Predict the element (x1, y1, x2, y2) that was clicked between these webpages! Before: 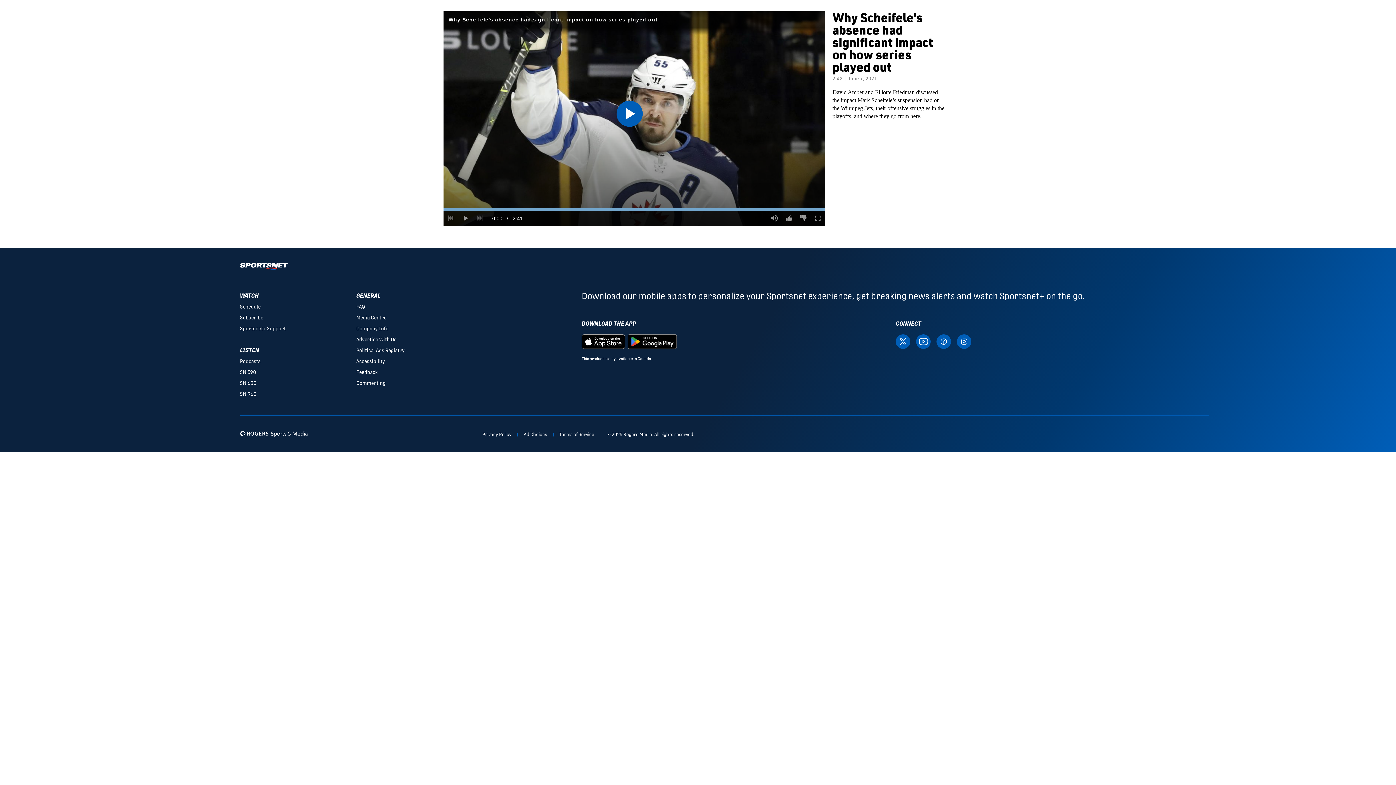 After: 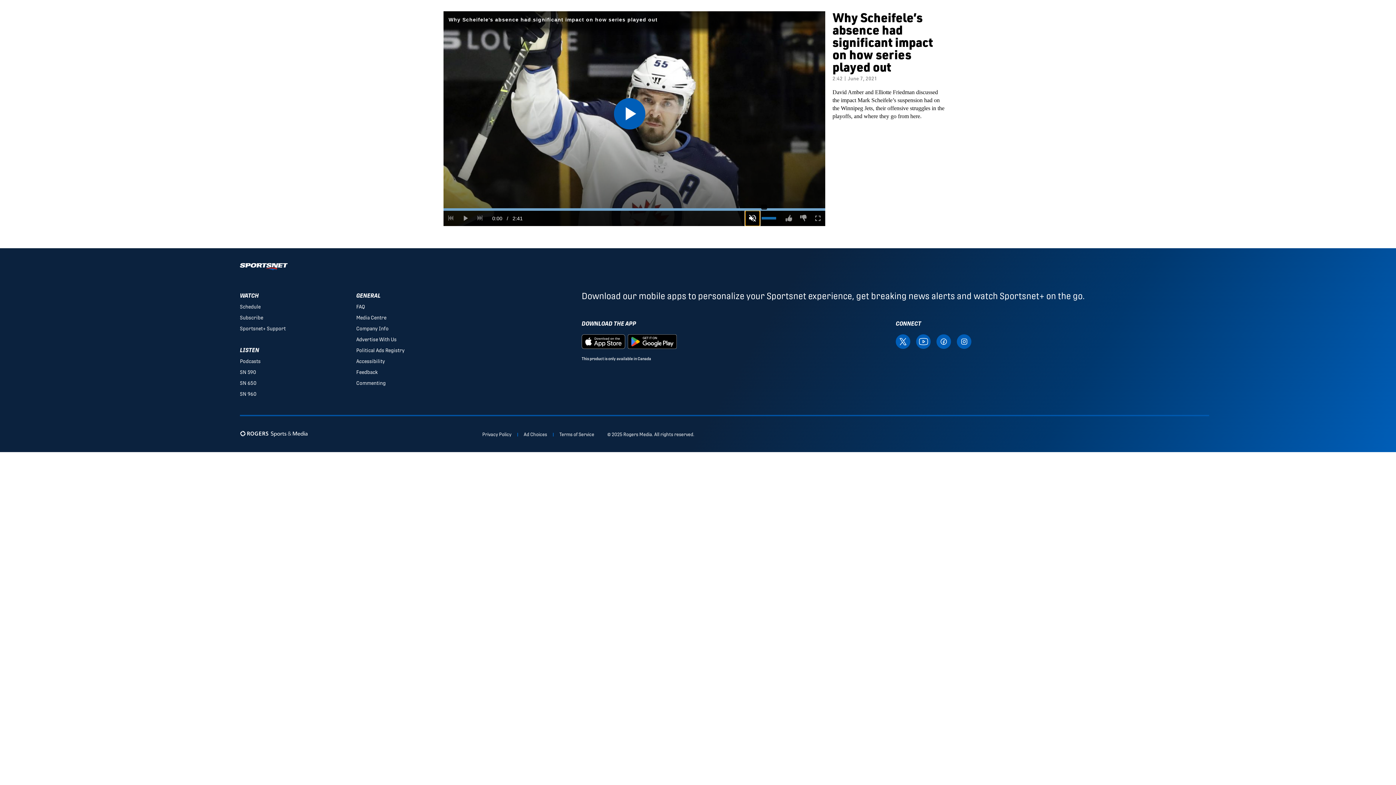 Action: bbox: (767, 210, 781, 226) label: Mute